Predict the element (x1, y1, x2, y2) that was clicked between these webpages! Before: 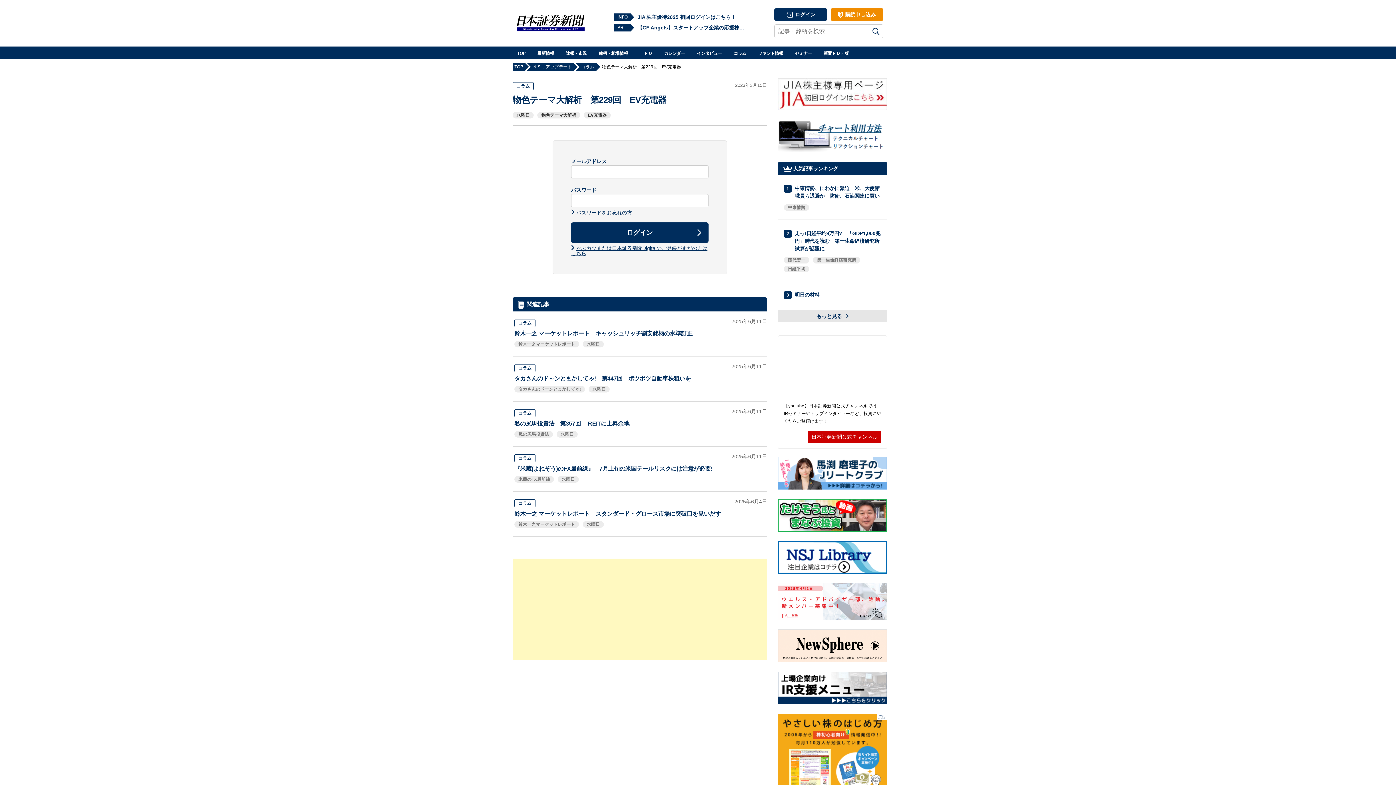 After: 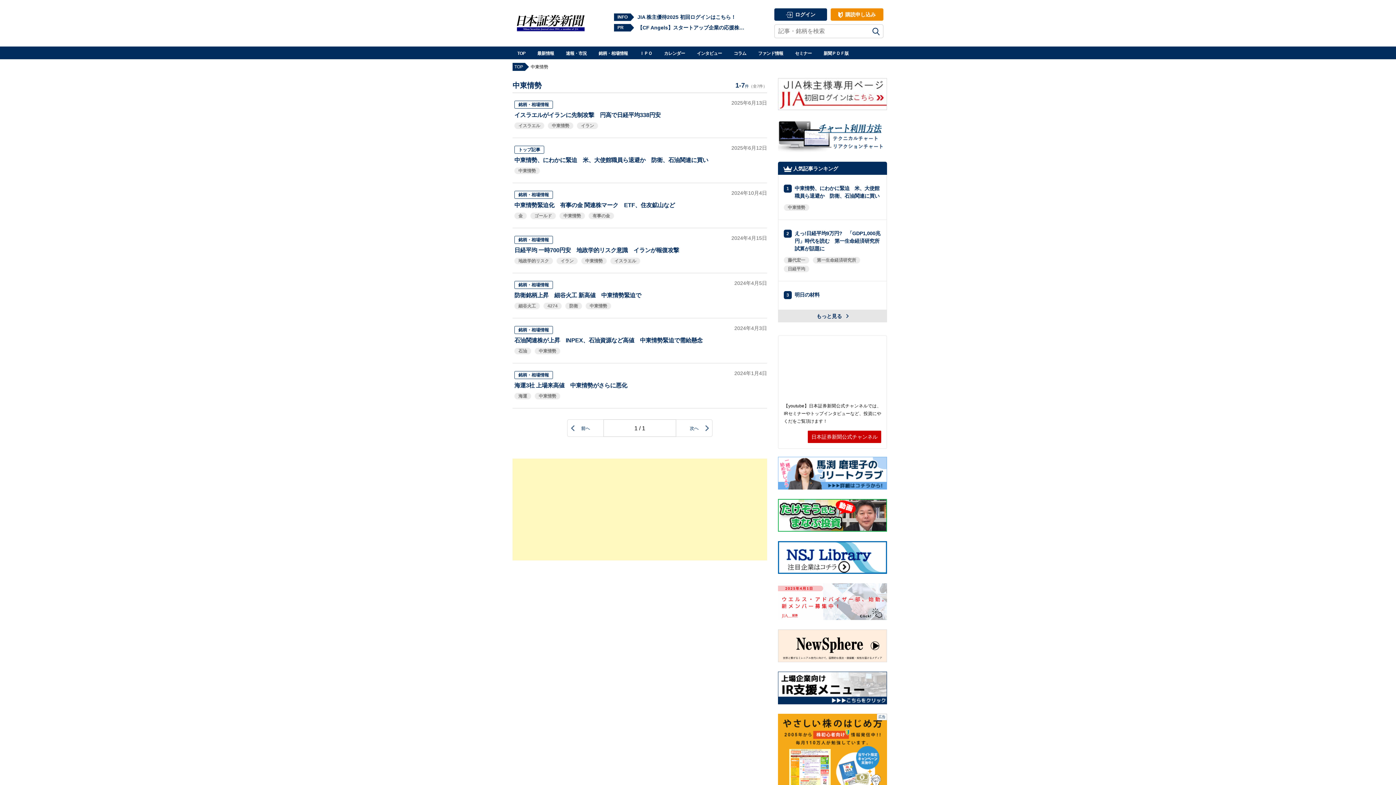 Action: label: 中東情勢 bbox: (784, 204, 809, 211)